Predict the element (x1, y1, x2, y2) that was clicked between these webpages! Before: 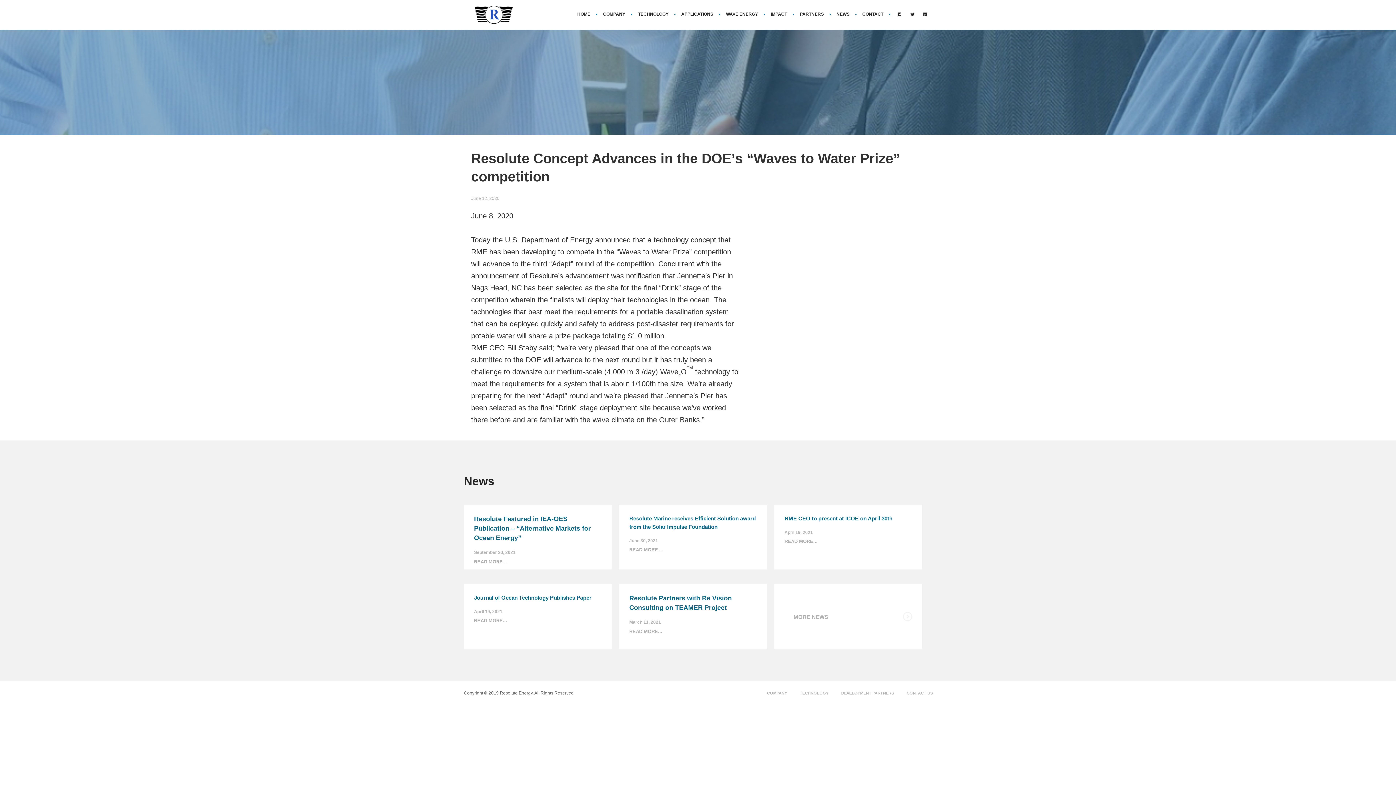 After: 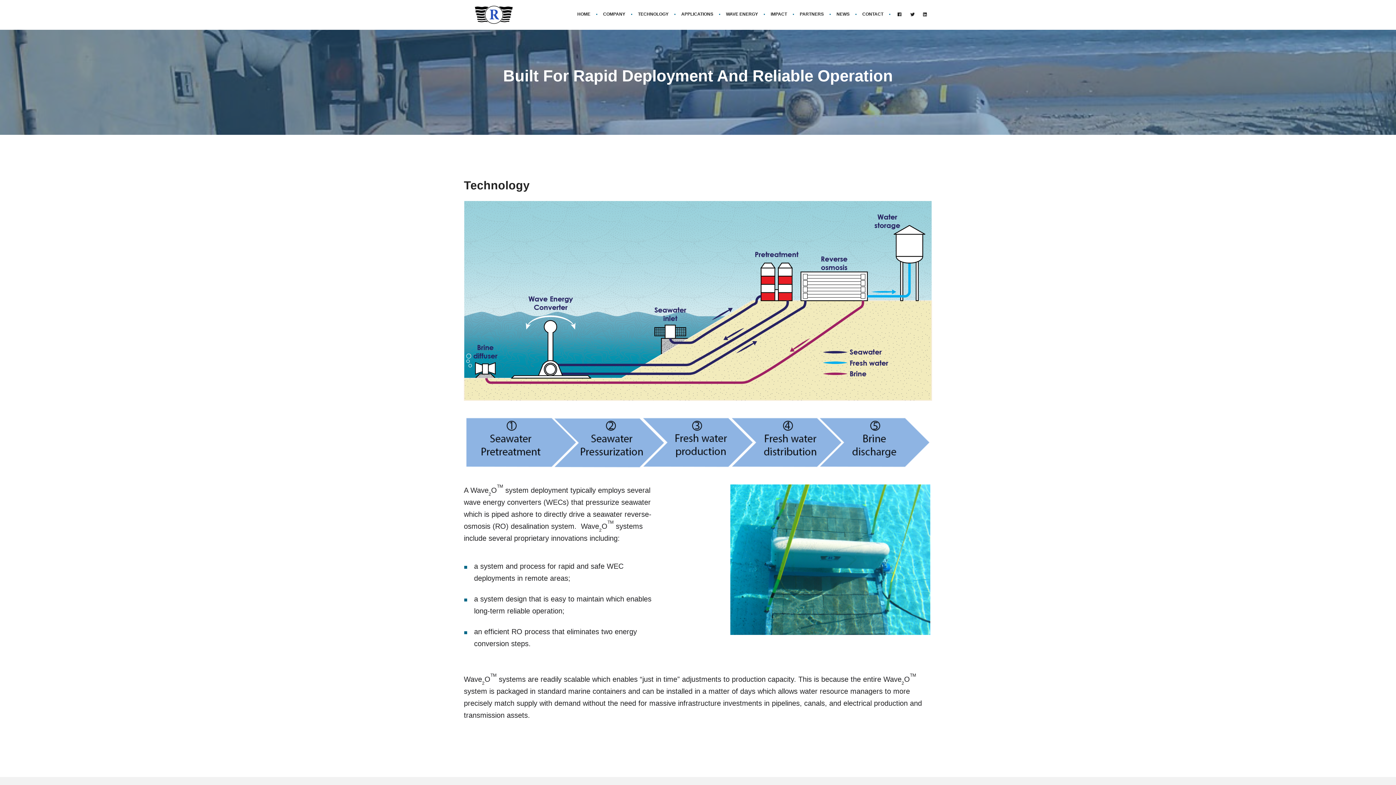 Action: bbox: (800, 691, 828, 695) label: TECHNOLOGY